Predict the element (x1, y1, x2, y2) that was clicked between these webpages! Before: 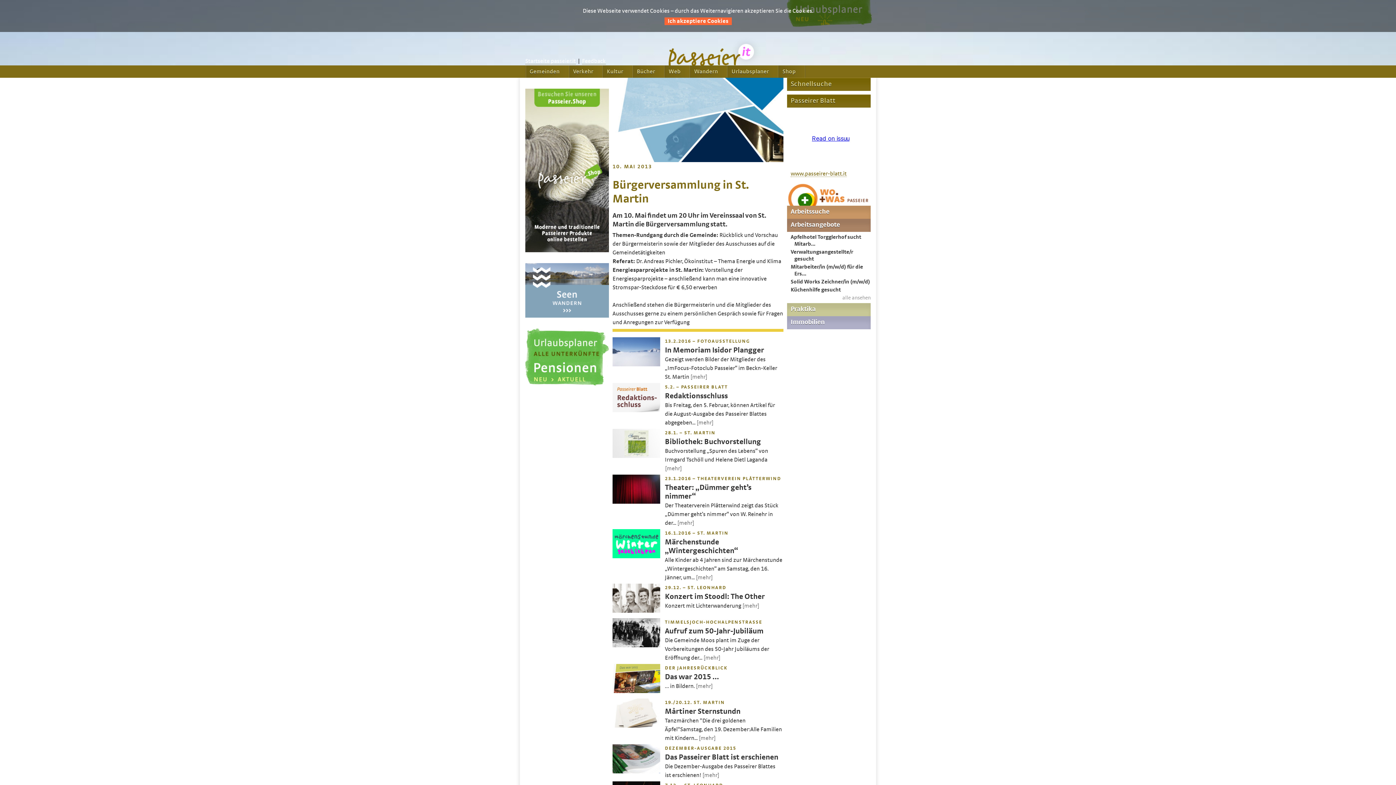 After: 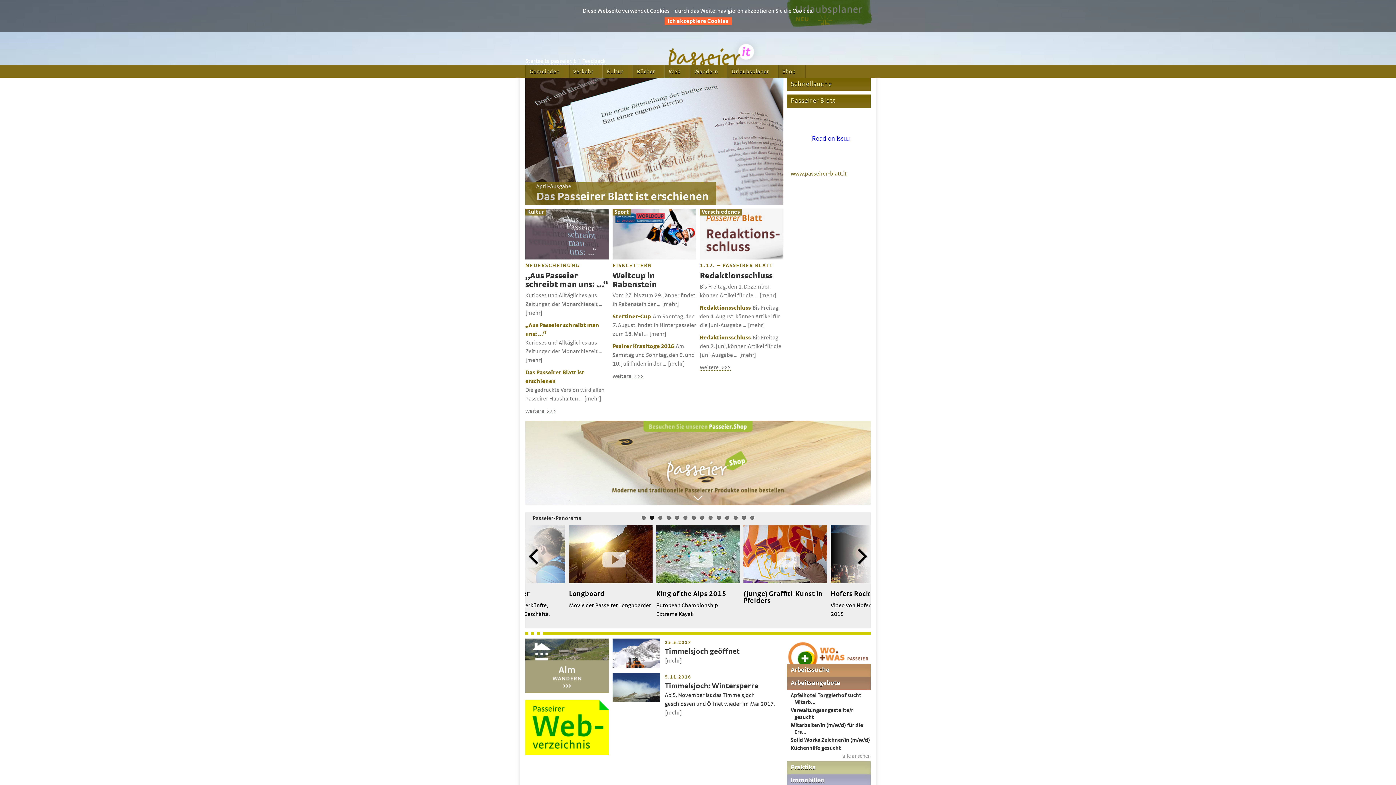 Action: bbox: (525, 58, 576, 64) label: Startseite passeier.it